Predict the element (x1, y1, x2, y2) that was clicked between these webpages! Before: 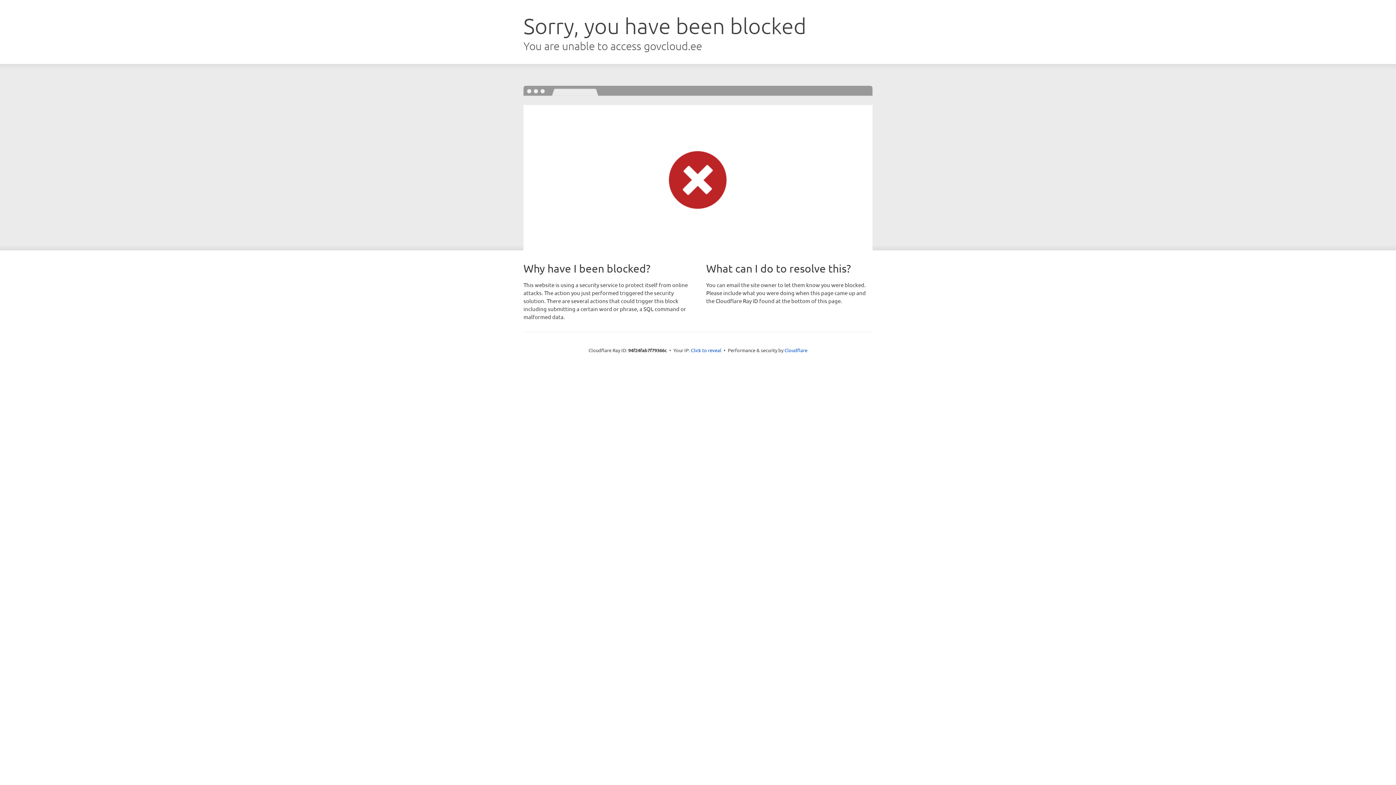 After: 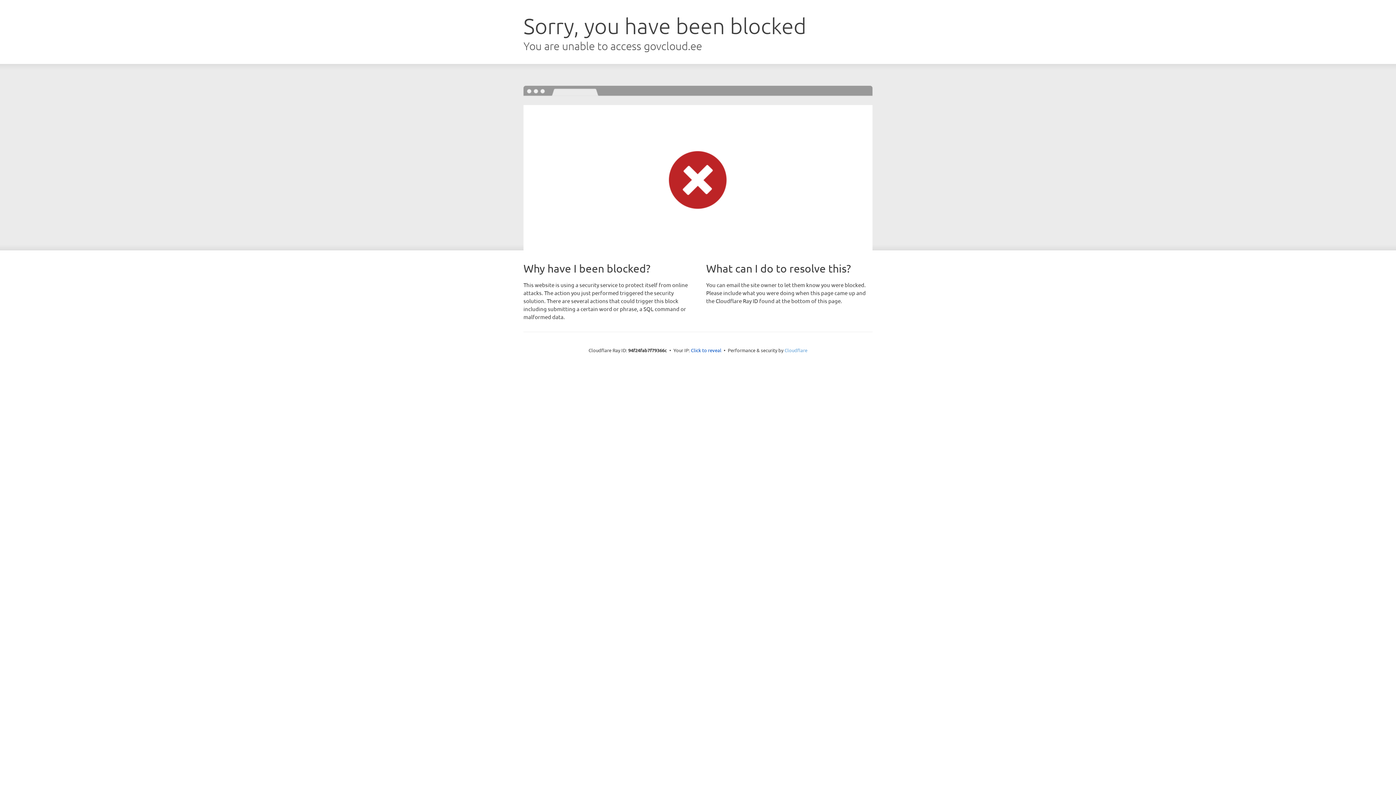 Action: bbox: (784, 347, 807, 353) label: Cloudflare